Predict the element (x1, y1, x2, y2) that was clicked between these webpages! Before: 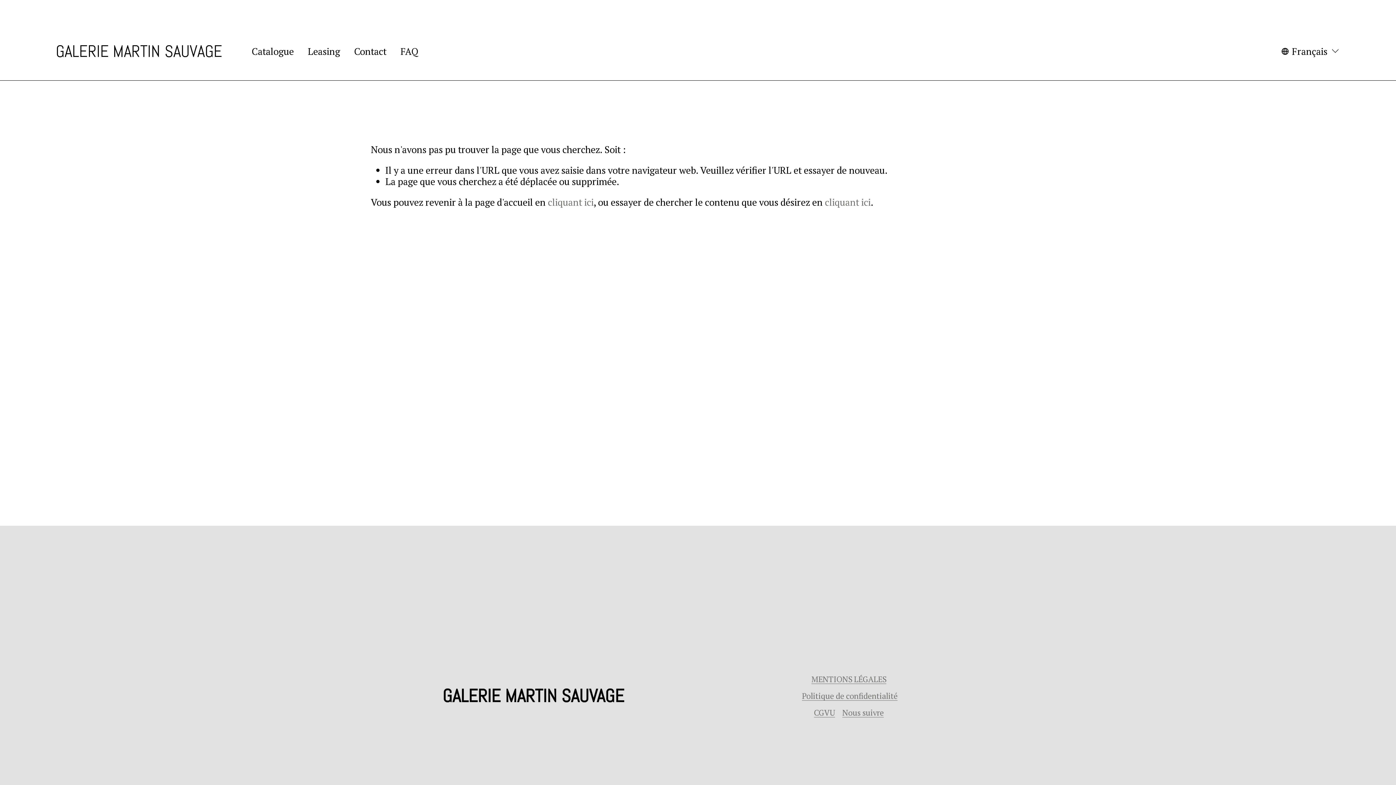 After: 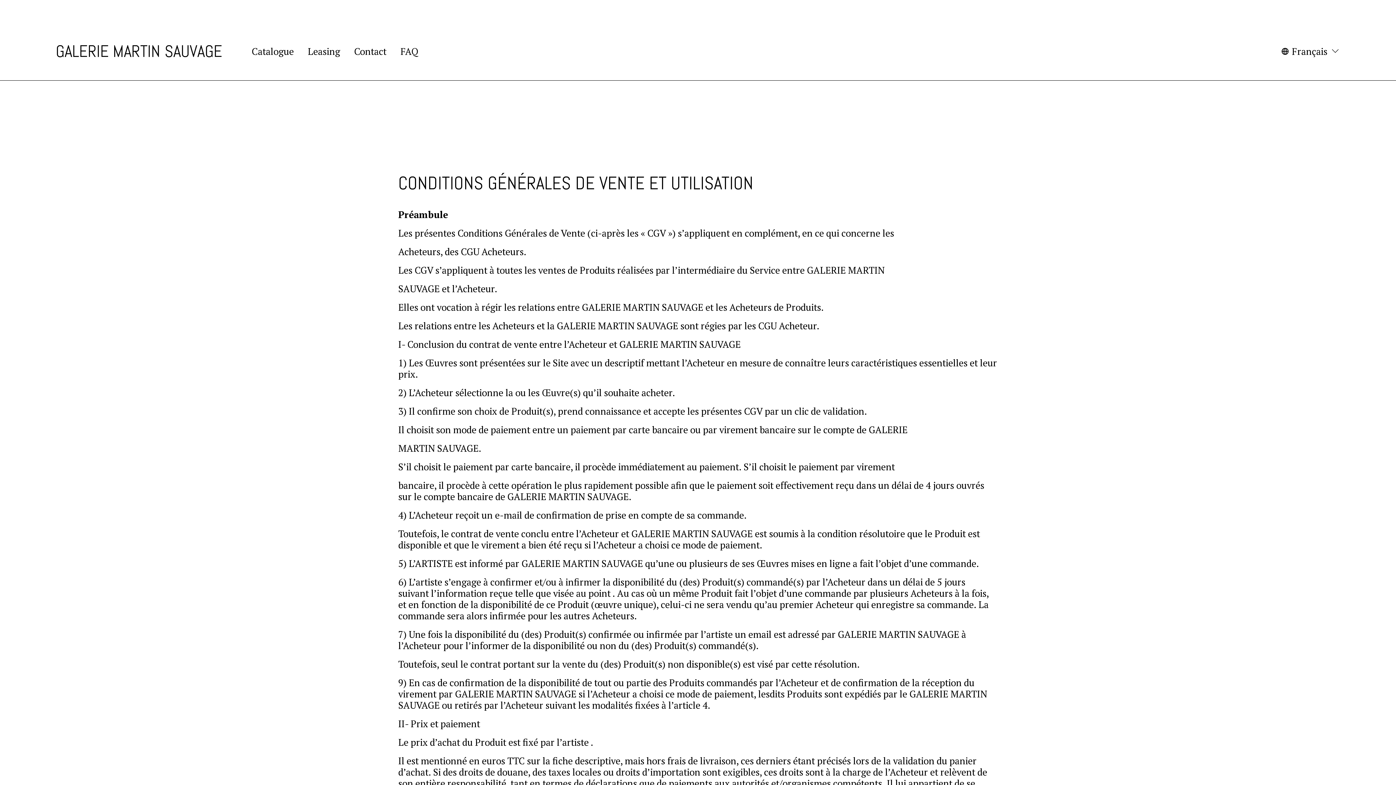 Action: label: CGVU bbox: (814, 708, 835, 717)